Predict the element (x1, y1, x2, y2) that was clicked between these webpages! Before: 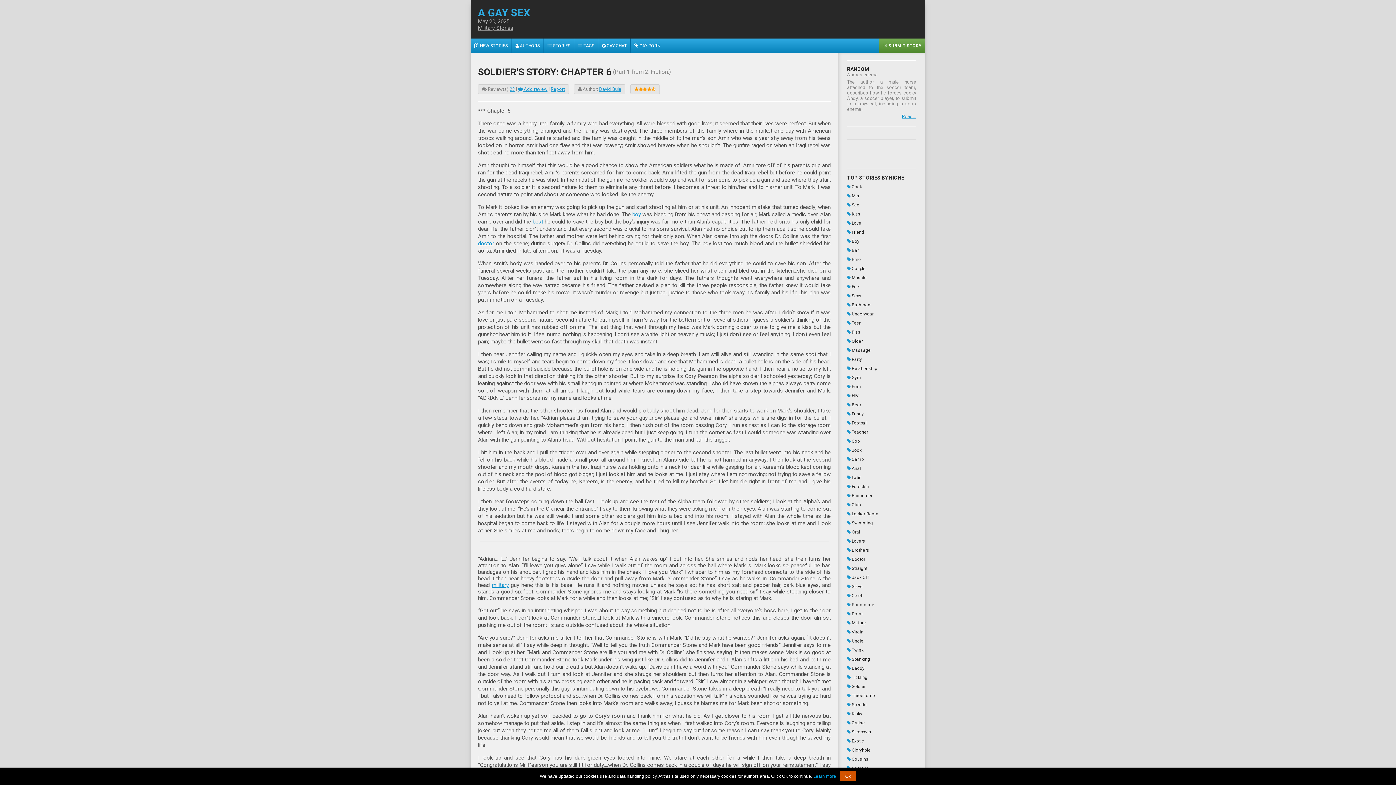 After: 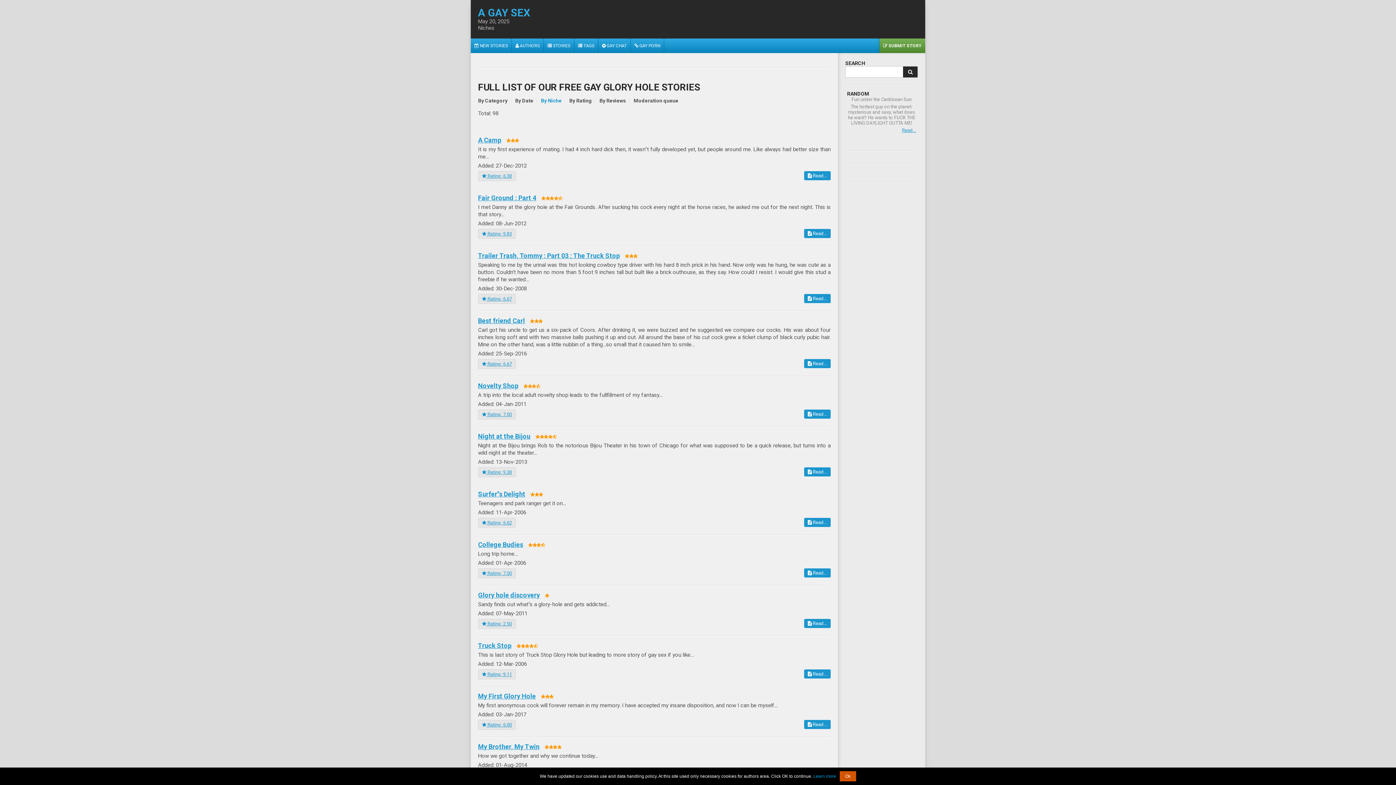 Action: bbox: (847, 748, 916, 753) label:  Gloryhole